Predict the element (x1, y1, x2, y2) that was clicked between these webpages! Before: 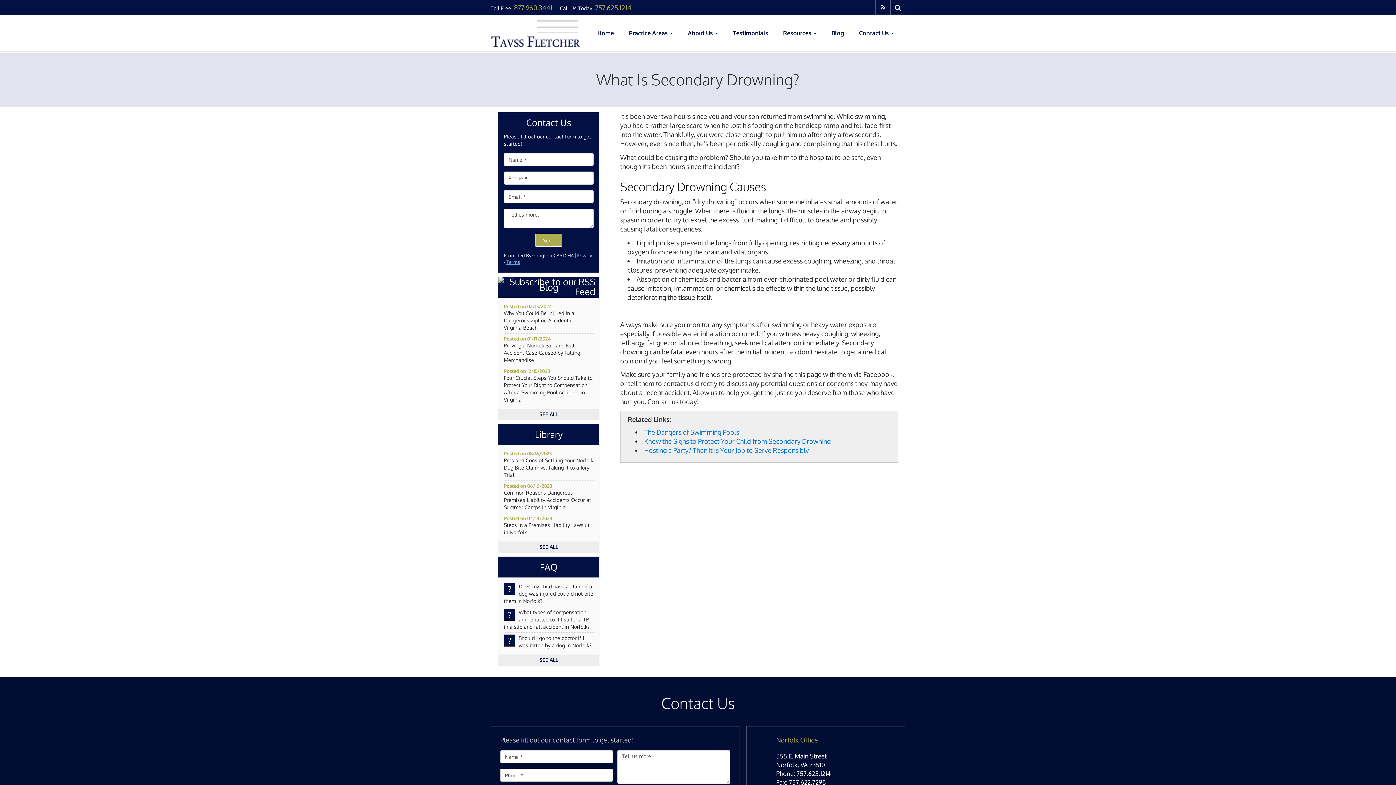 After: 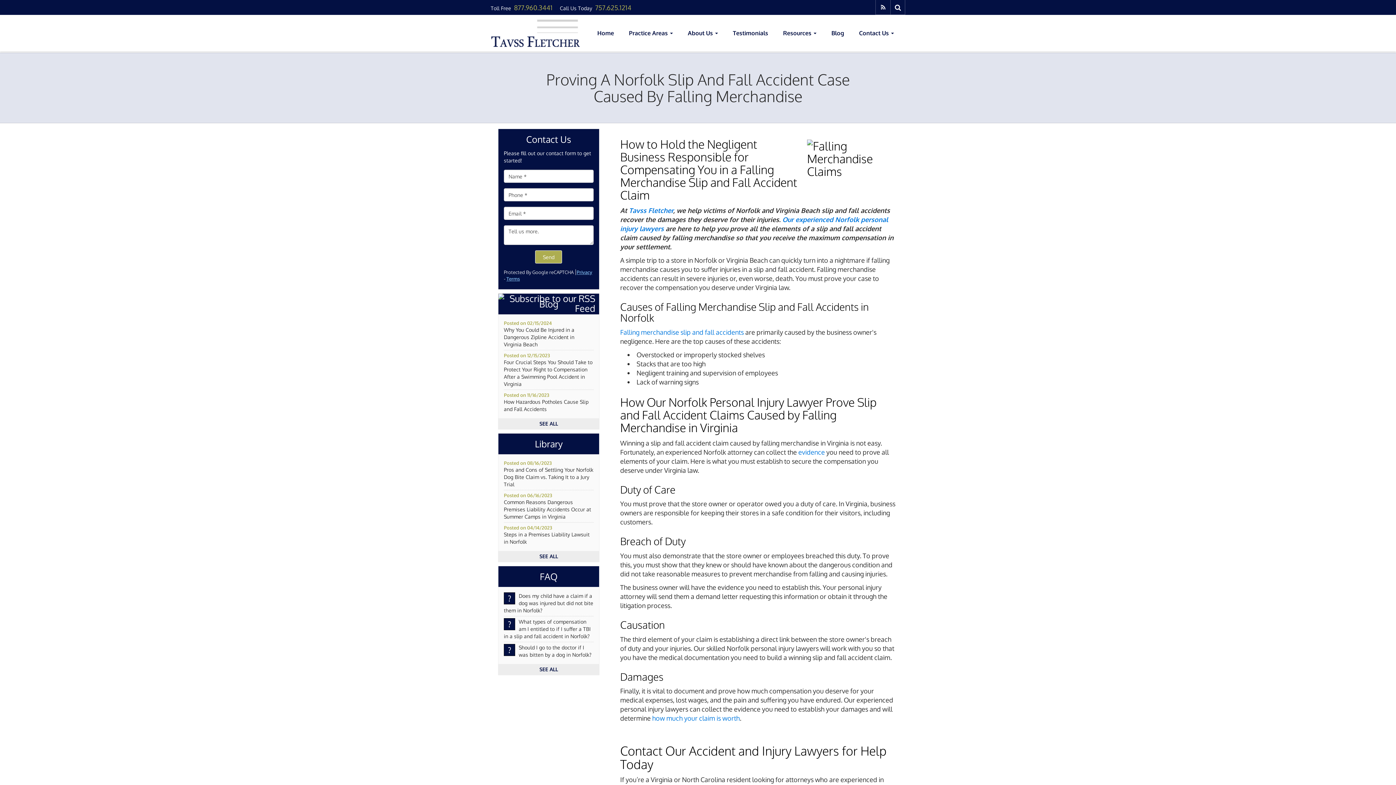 Action: label: Proving a Norfolk Slip and Fall Accident Case Caused by Falling Merchandise bbox: (504, 342, 580, 363)